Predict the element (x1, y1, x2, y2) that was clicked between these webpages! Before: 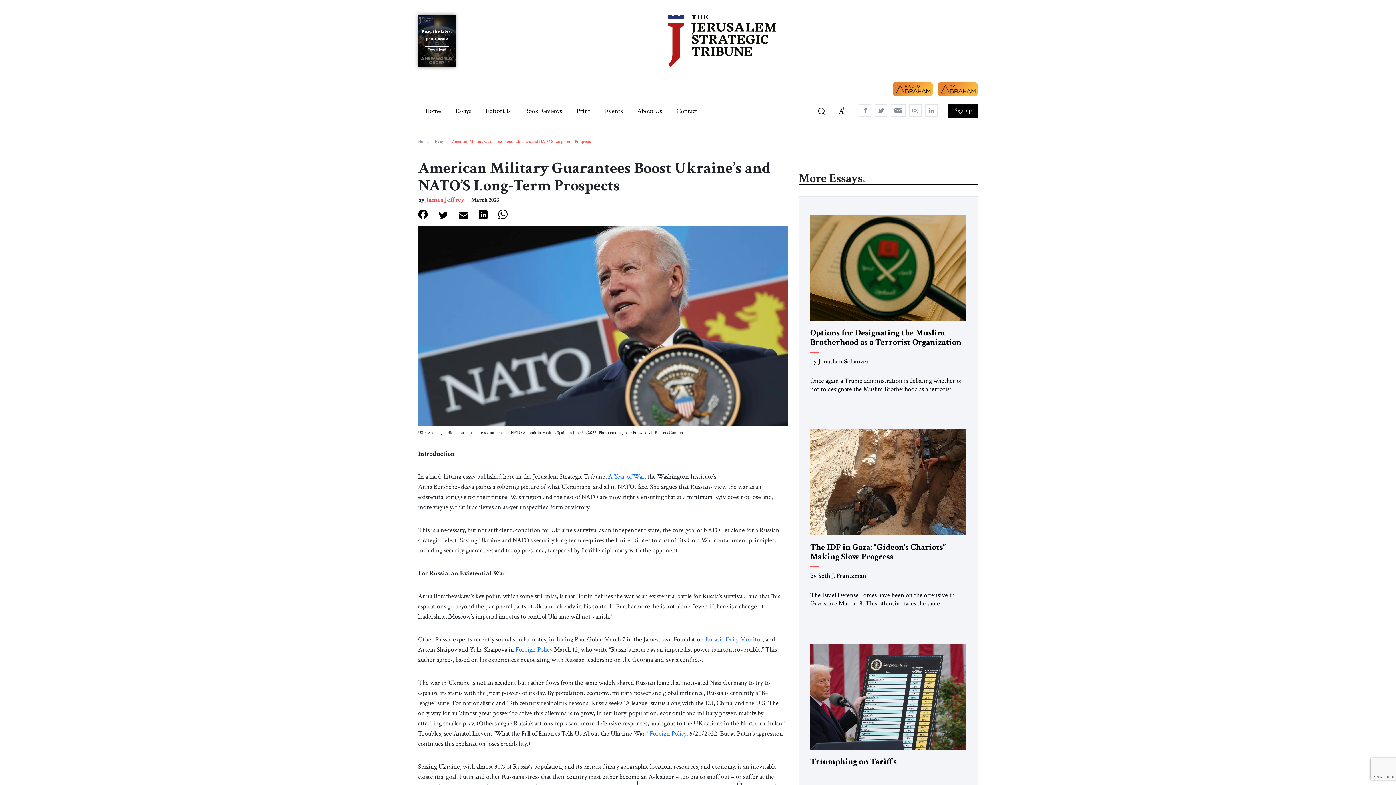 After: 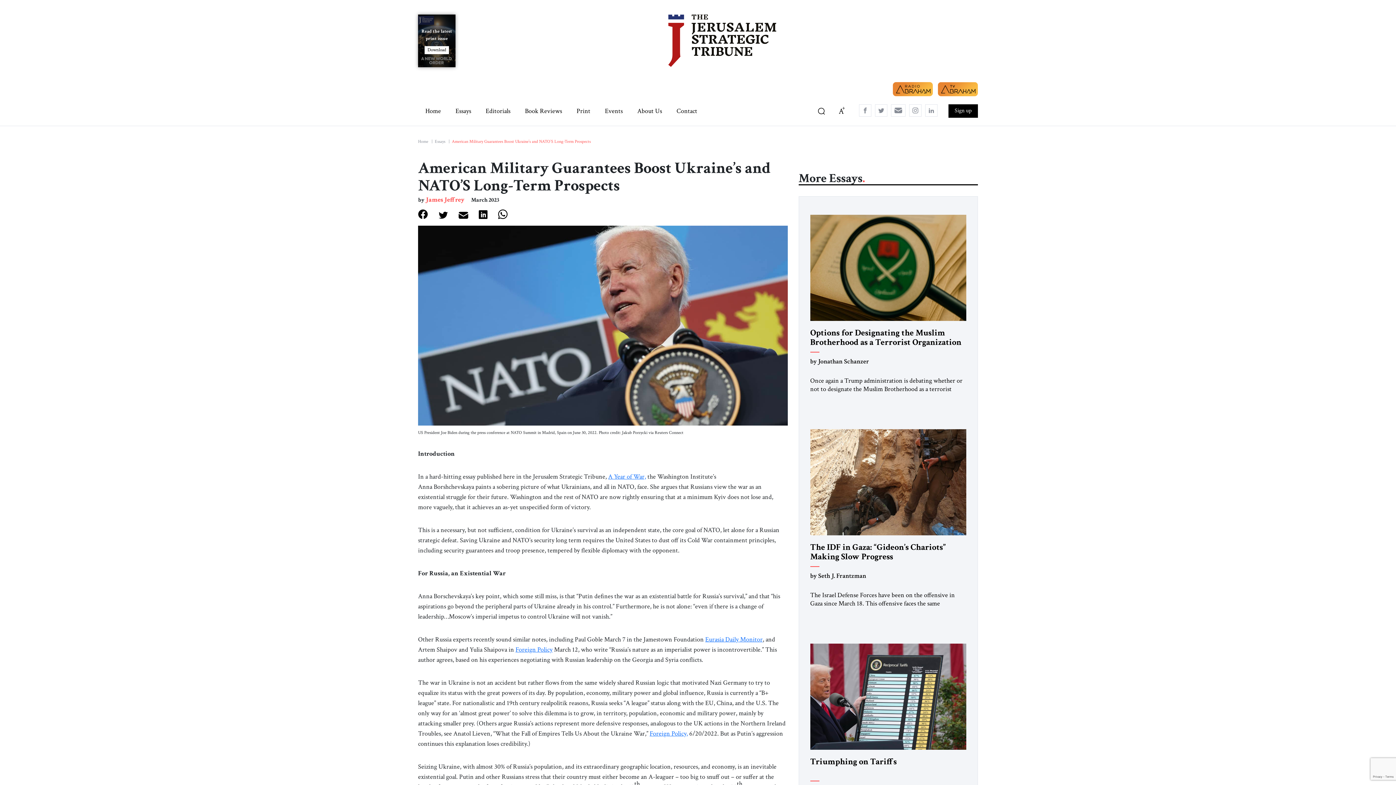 Action: label: Download bbox: (424, 46, 449, 54)